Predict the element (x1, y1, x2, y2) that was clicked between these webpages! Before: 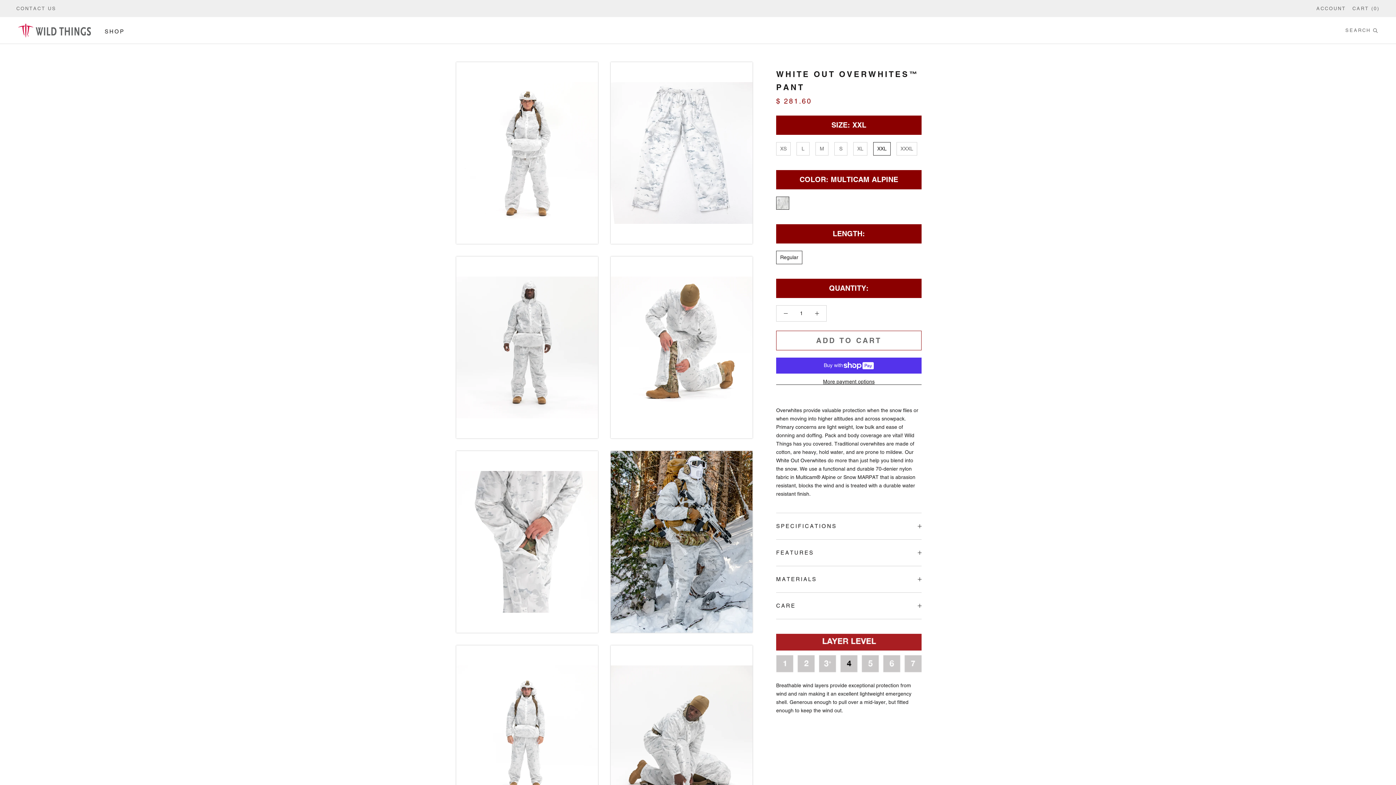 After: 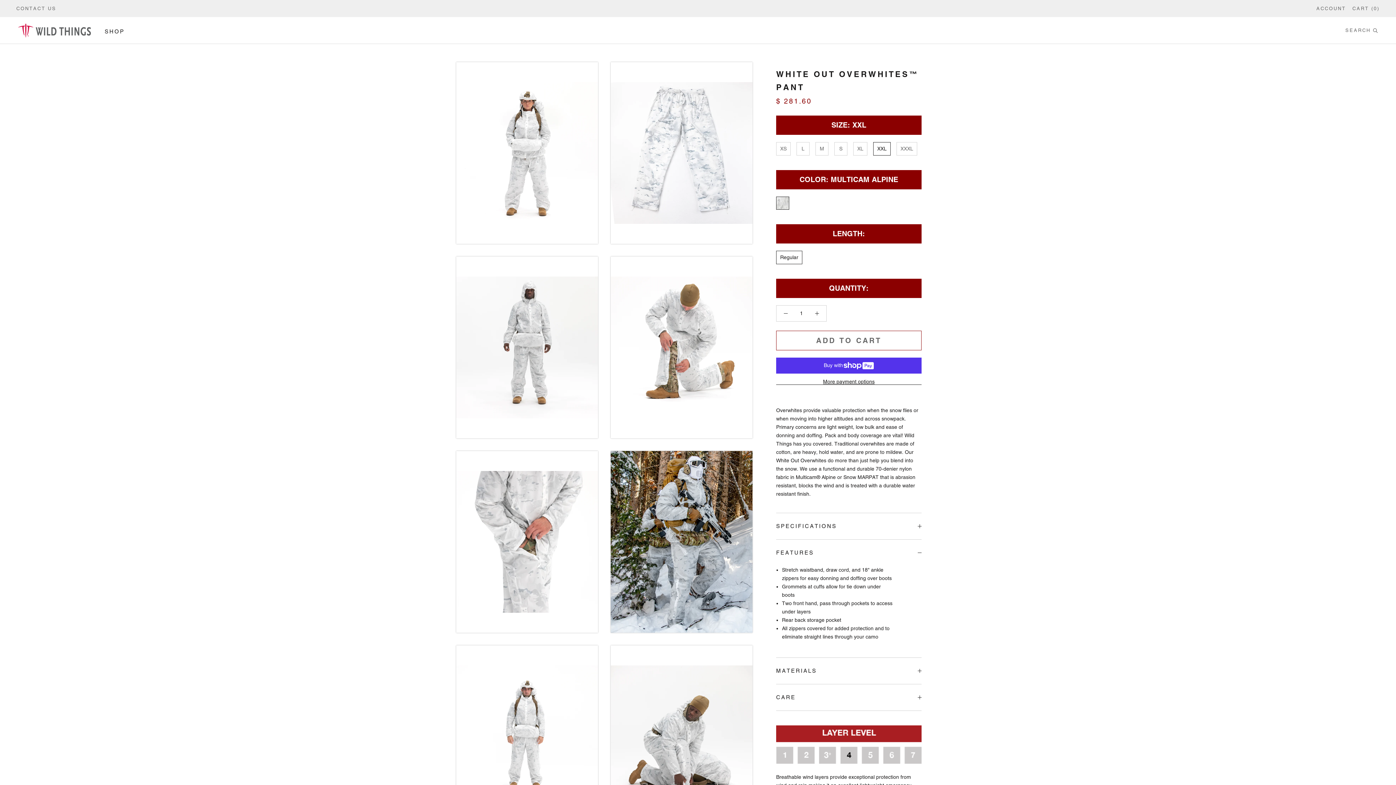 Action: label: FEATURES
  bbox: (776, 540, 921, 566)